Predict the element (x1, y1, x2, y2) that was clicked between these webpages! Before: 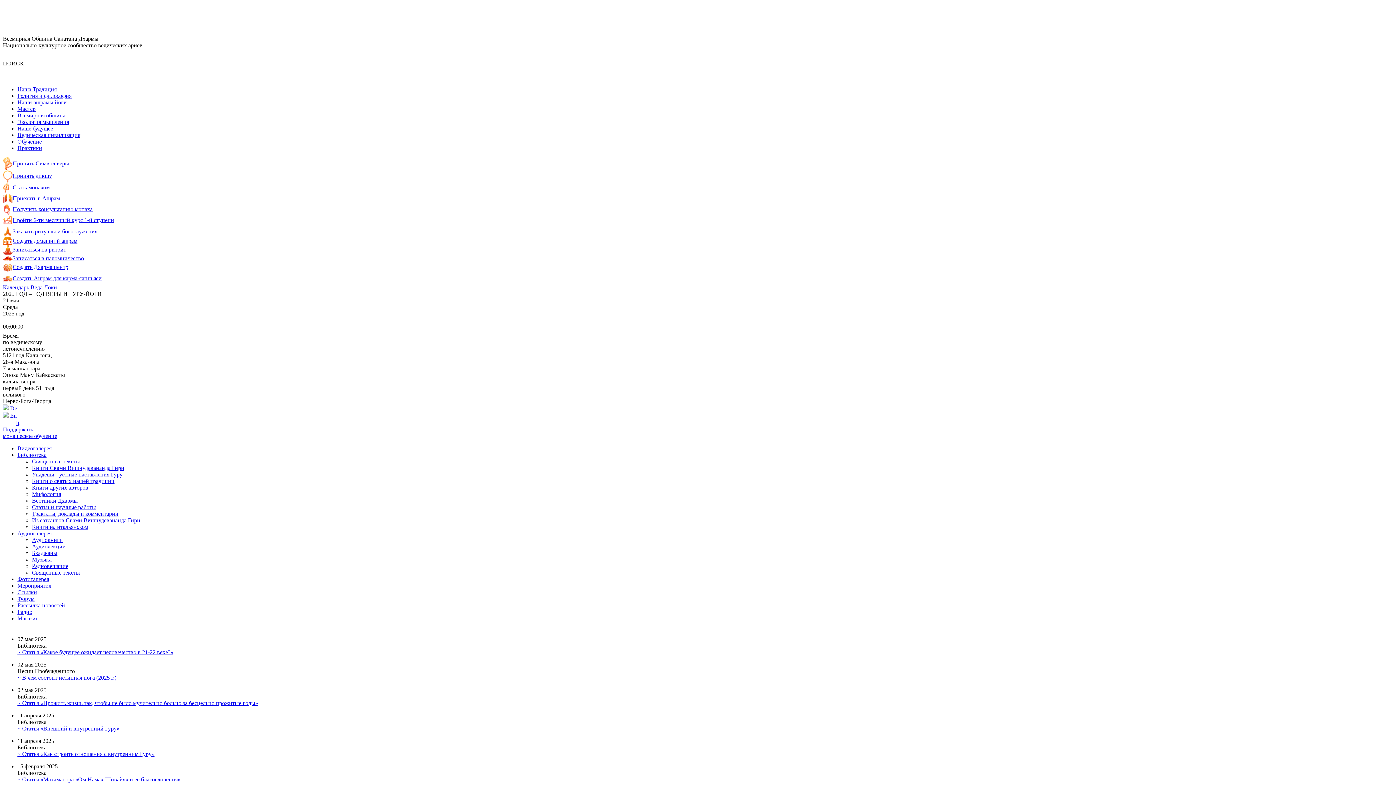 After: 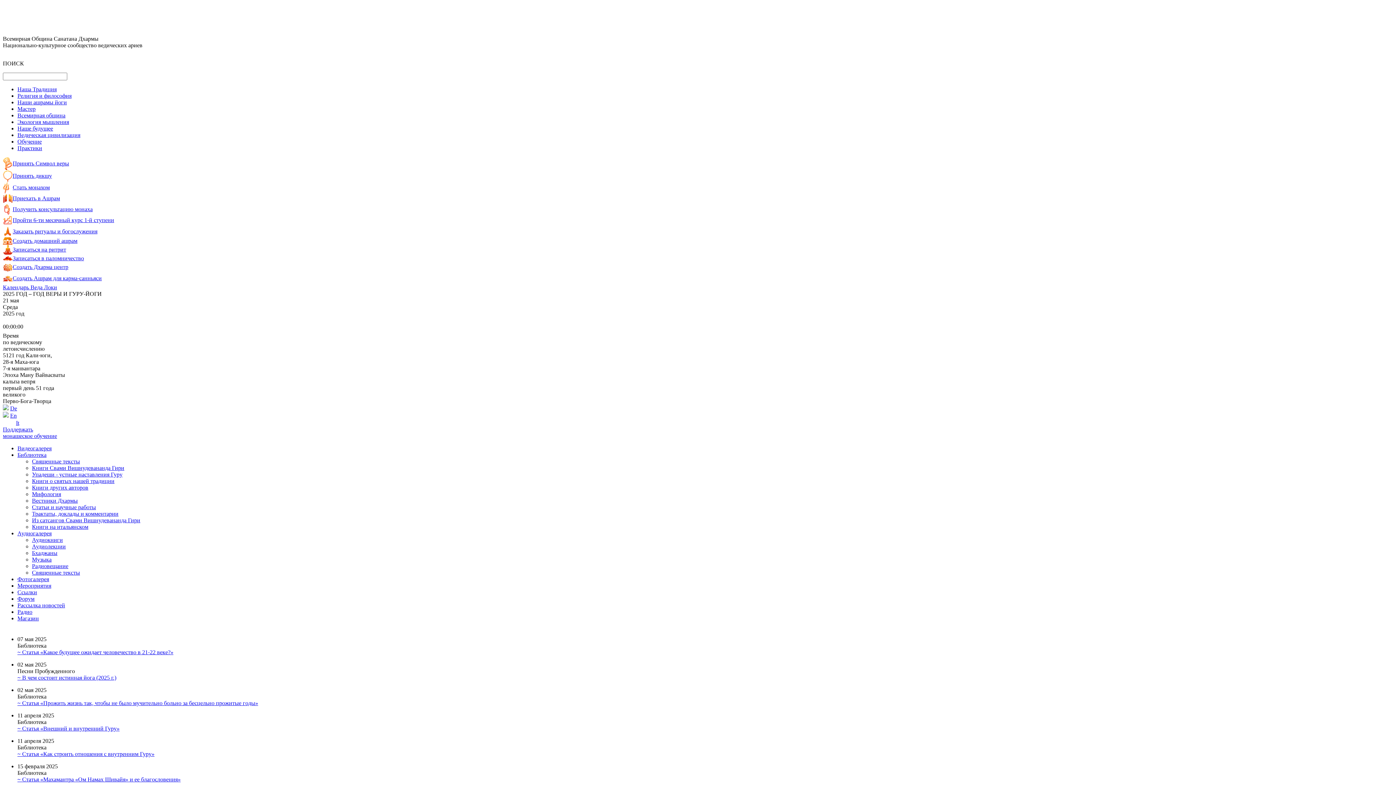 Action: bbox: (32, 458, 80, 464) label: Священные тексты